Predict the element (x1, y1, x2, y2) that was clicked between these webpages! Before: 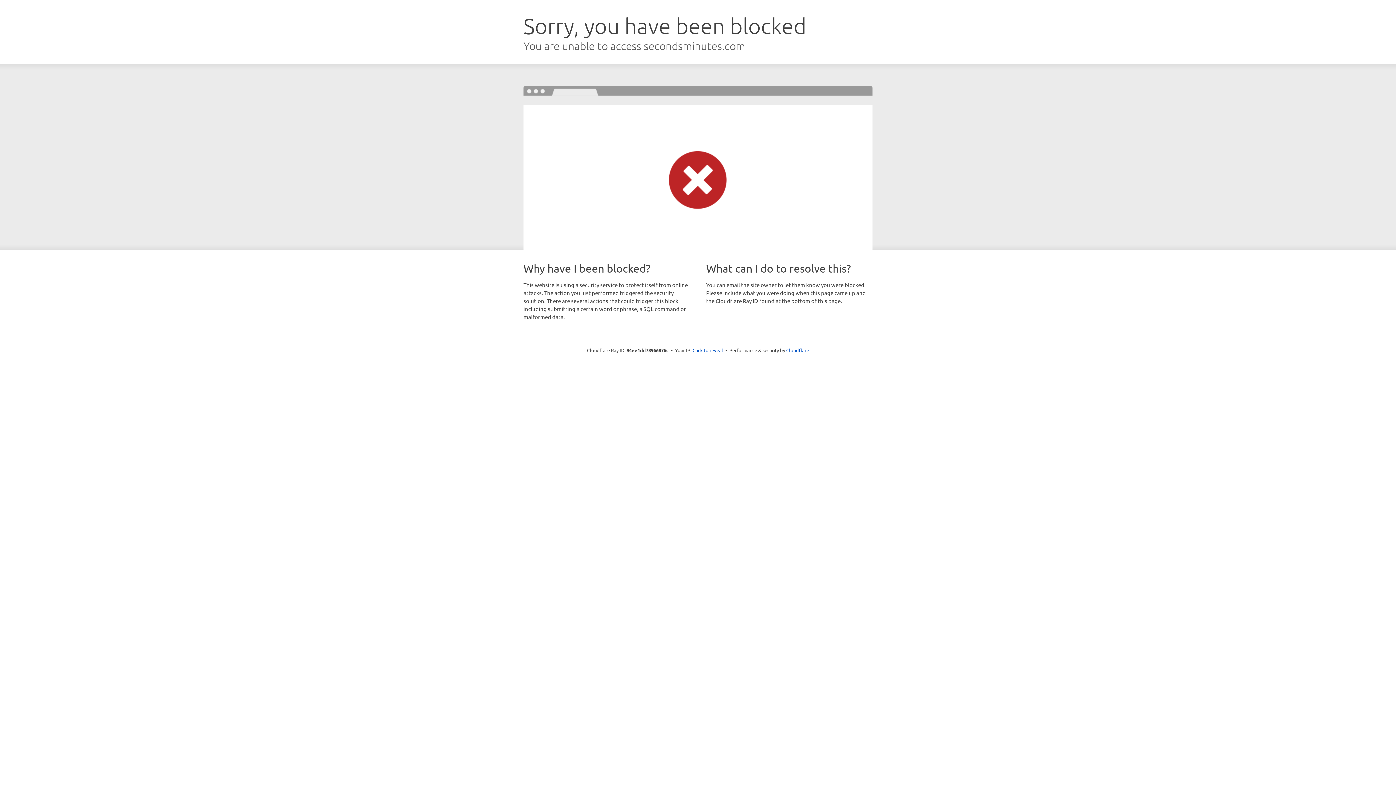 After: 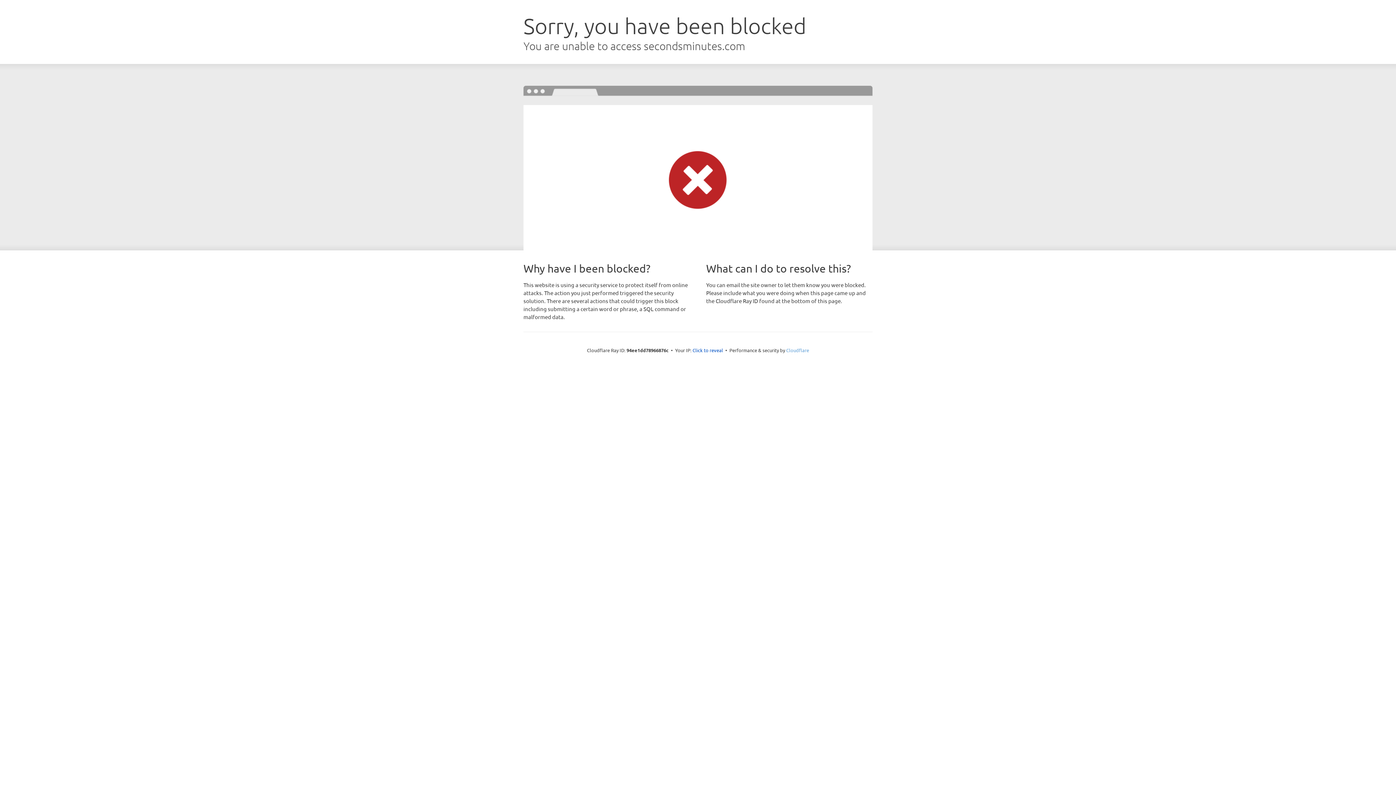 Action: bbox: (786, 347, 809, 353) label: Cloudflare